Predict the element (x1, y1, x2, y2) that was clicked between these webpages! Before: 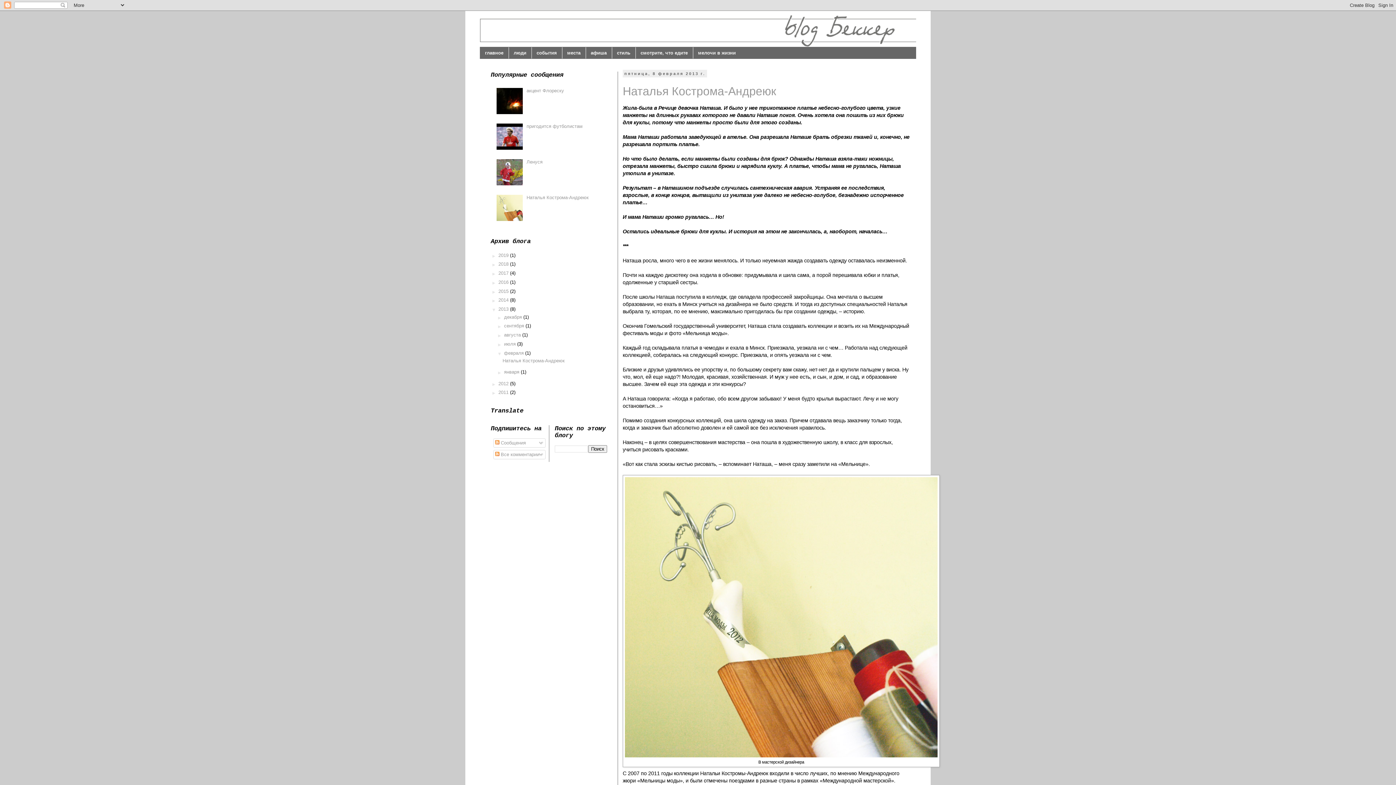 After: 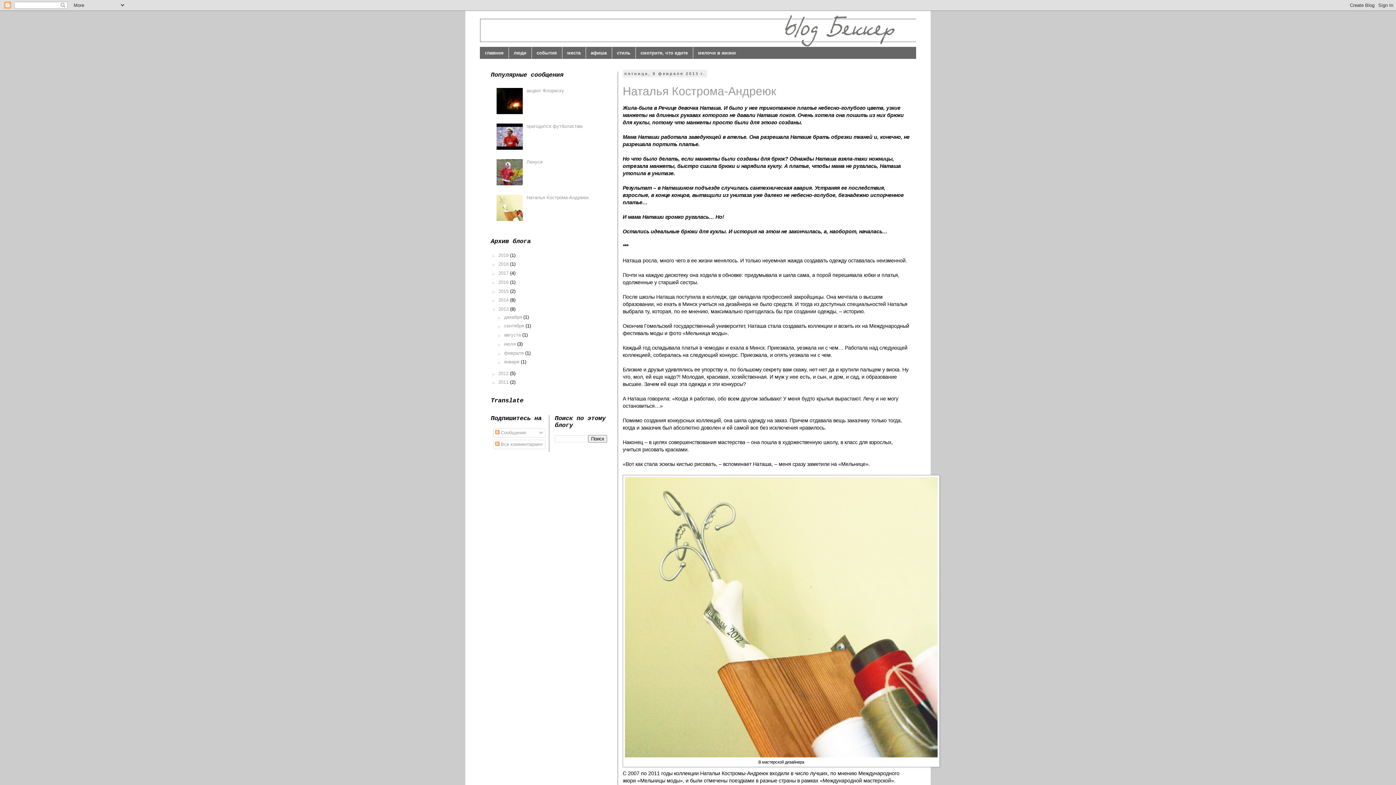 Action: label: ▼   bbox: (496, 350, 504, 355)